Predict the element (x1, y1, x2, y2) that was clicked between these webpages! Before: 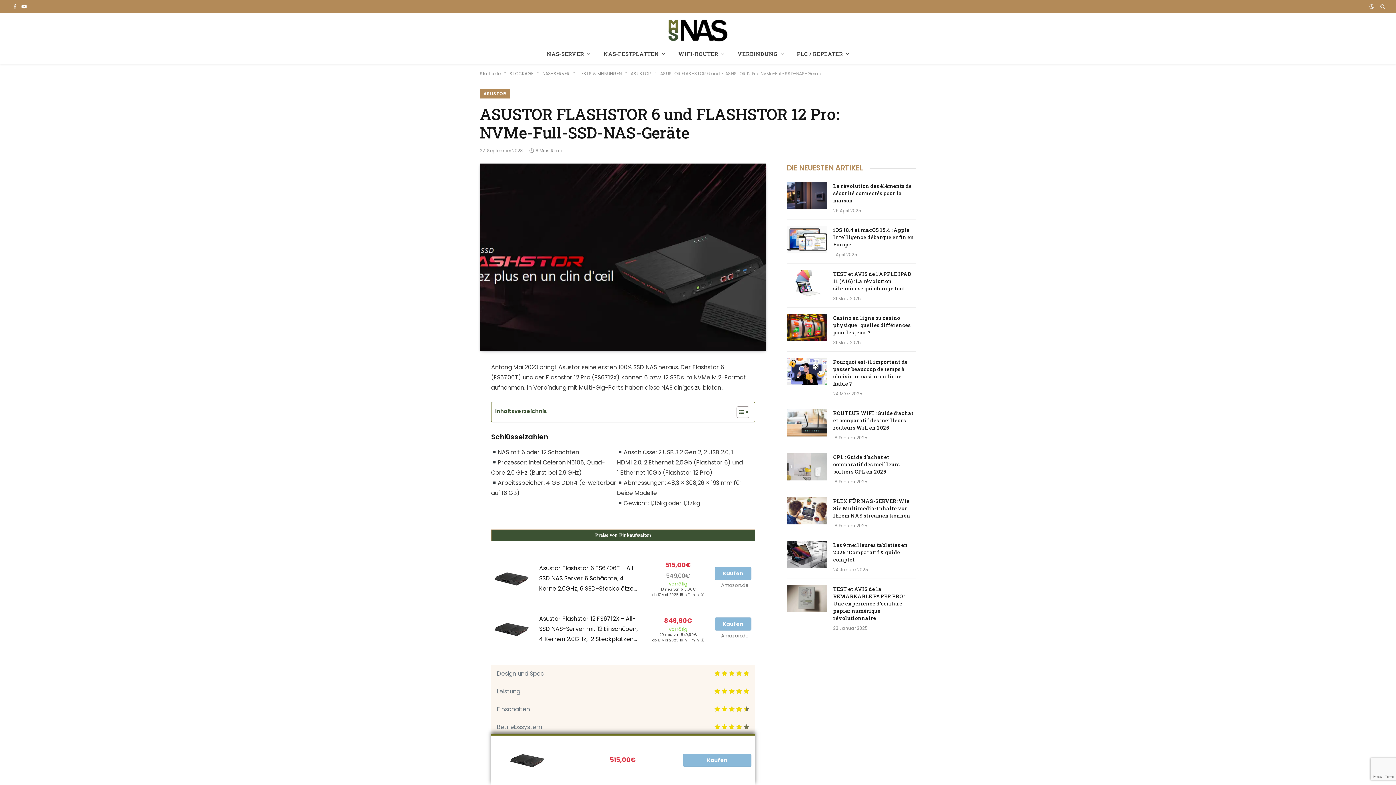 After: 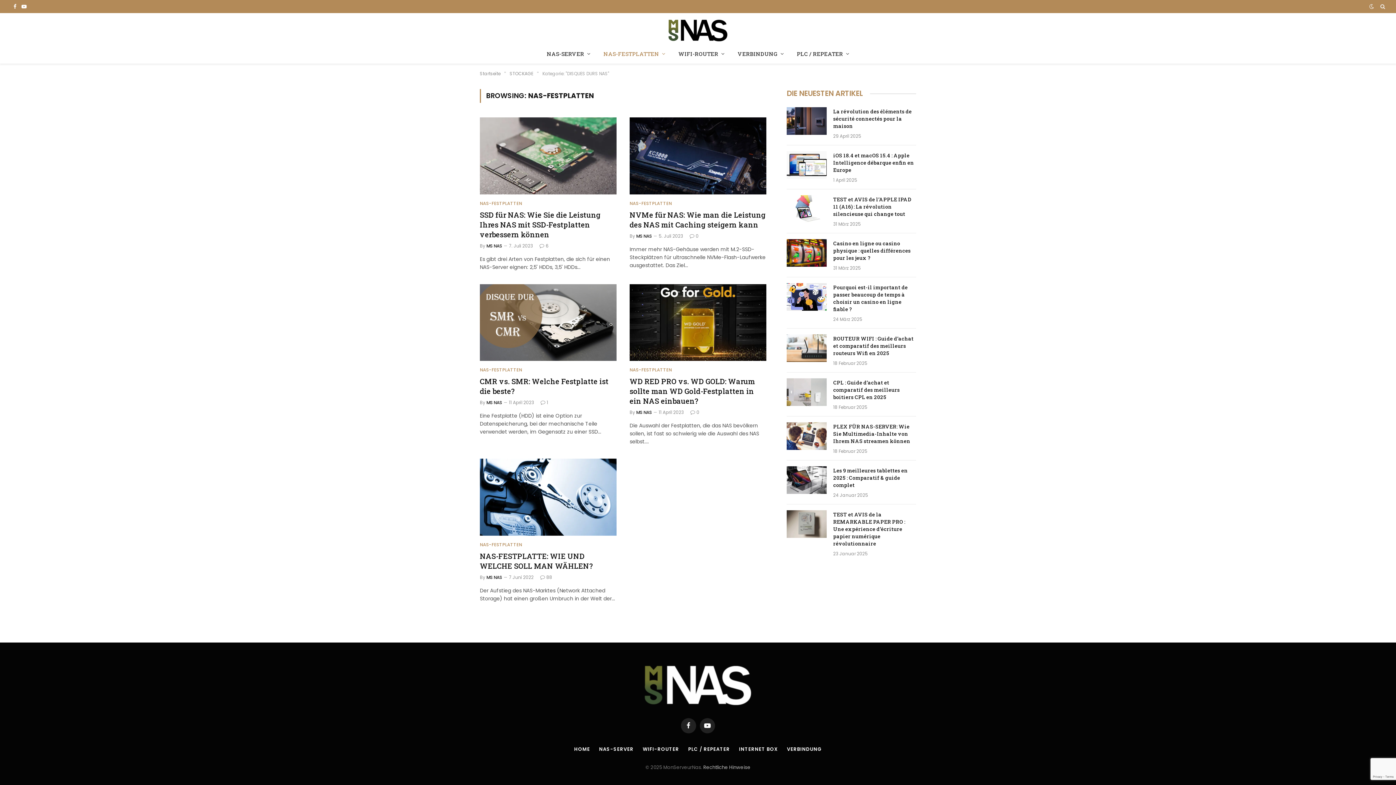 Action: bbox: (597, 44, 672, 63) label: NAS-FESTPLATTEN